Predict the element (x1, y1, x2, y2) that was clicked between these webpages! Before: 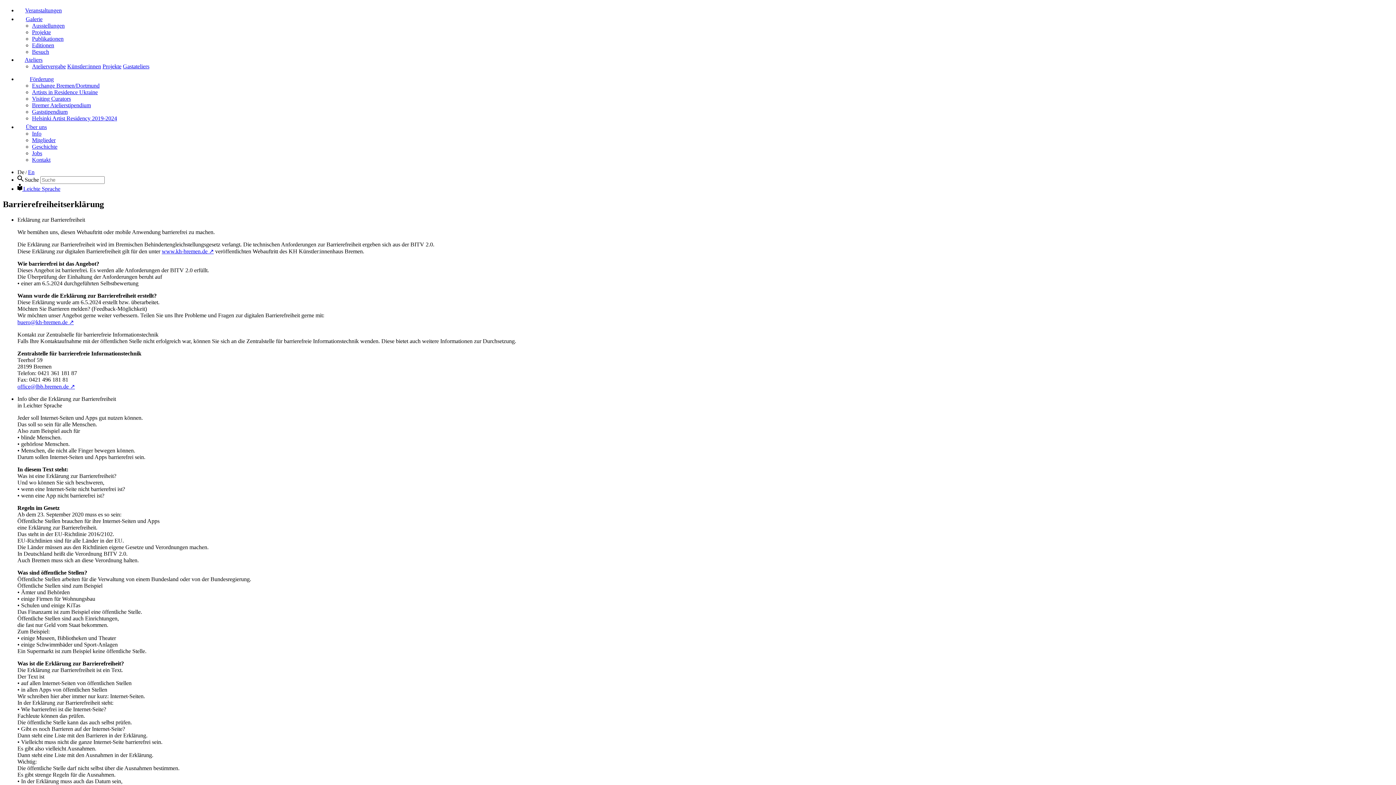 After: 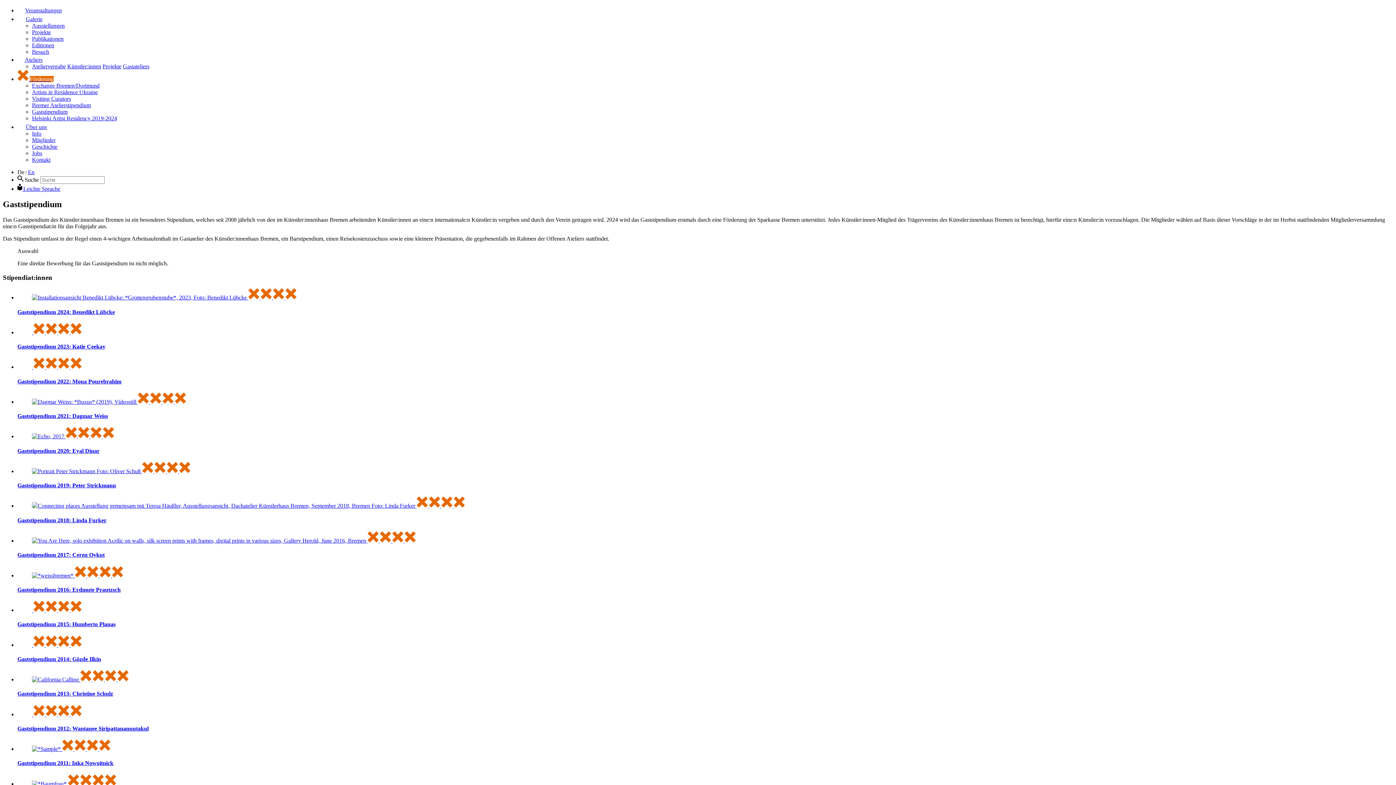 Action: label: Gaststipendium bbox: (32, 108, 67, 114)